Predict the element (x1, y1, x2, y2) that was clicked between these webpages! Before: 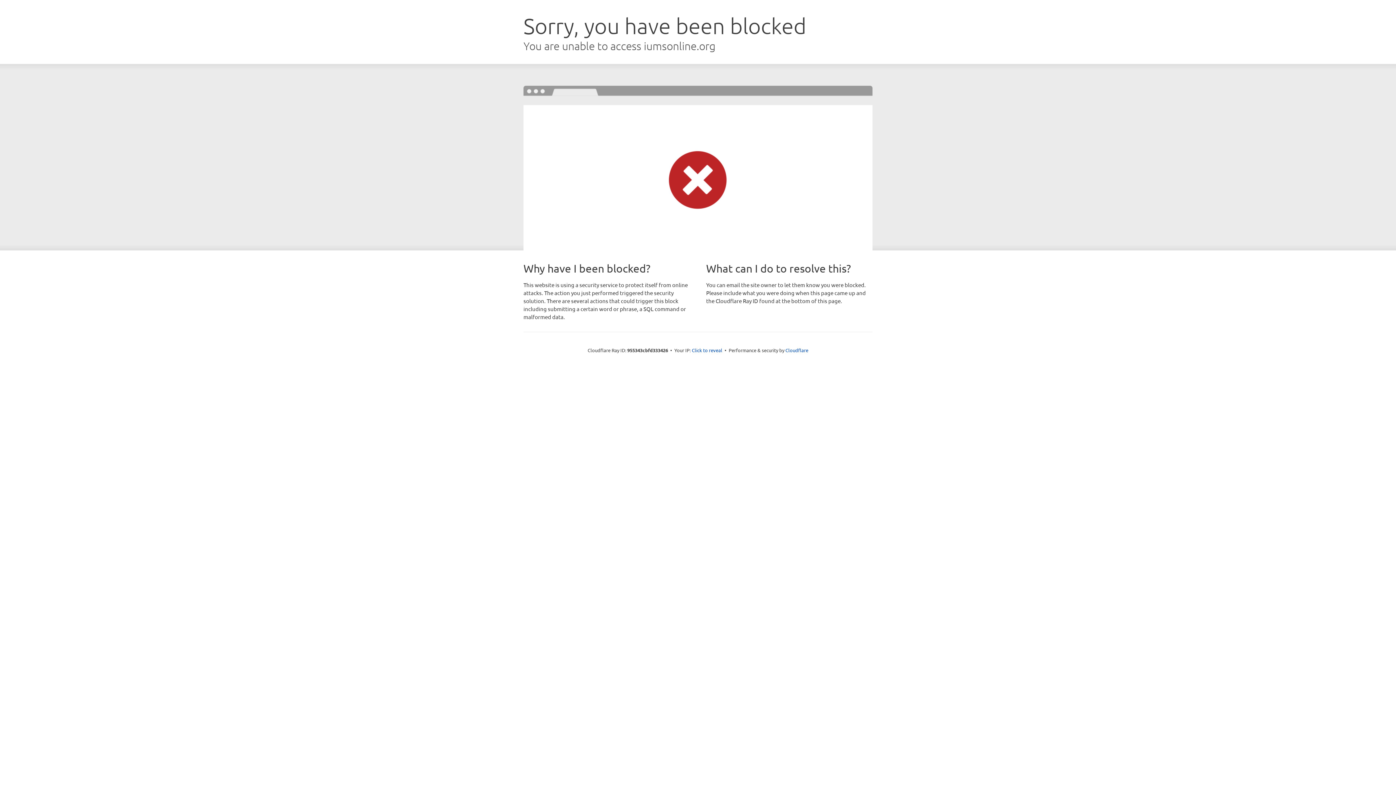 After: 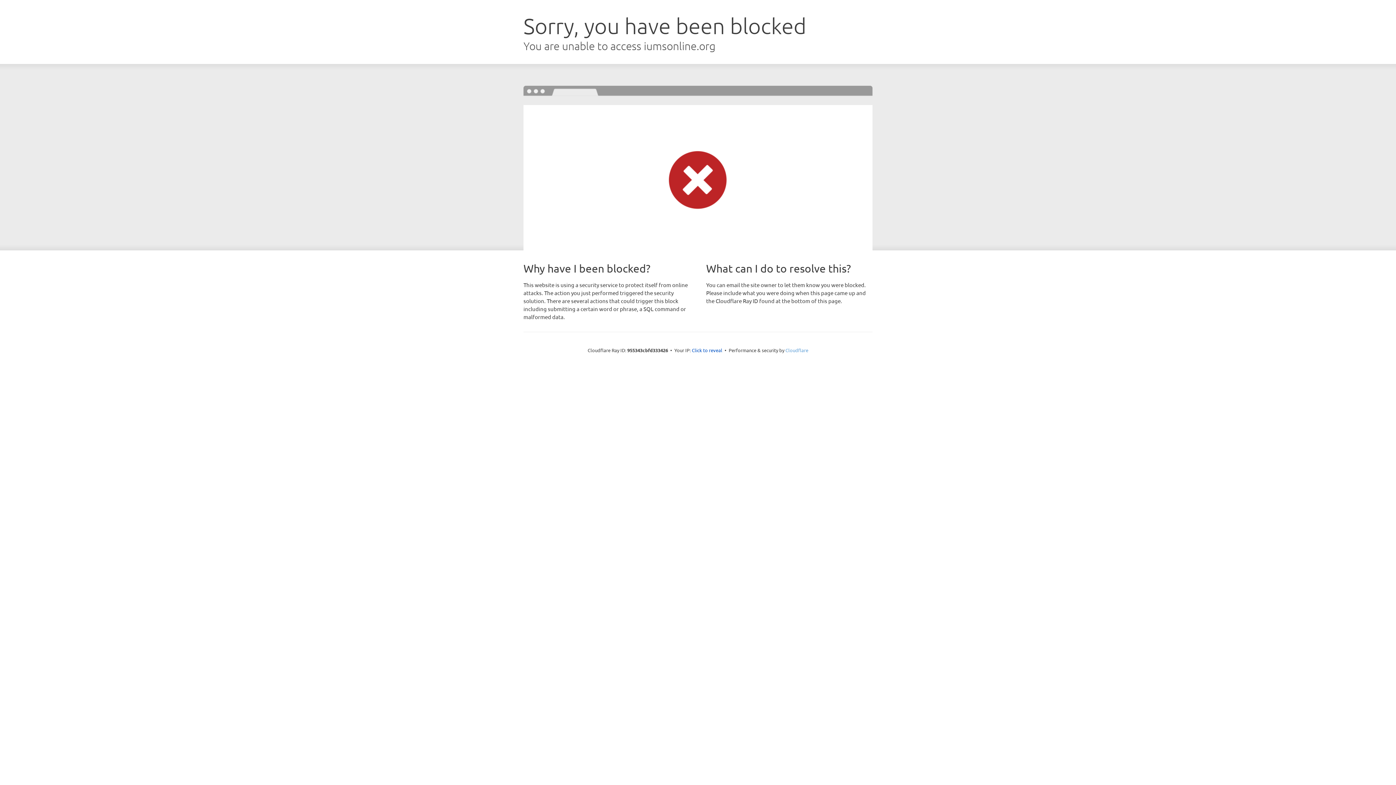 Action: bbox: (785, 347, 808, 353) label: Cloudflare